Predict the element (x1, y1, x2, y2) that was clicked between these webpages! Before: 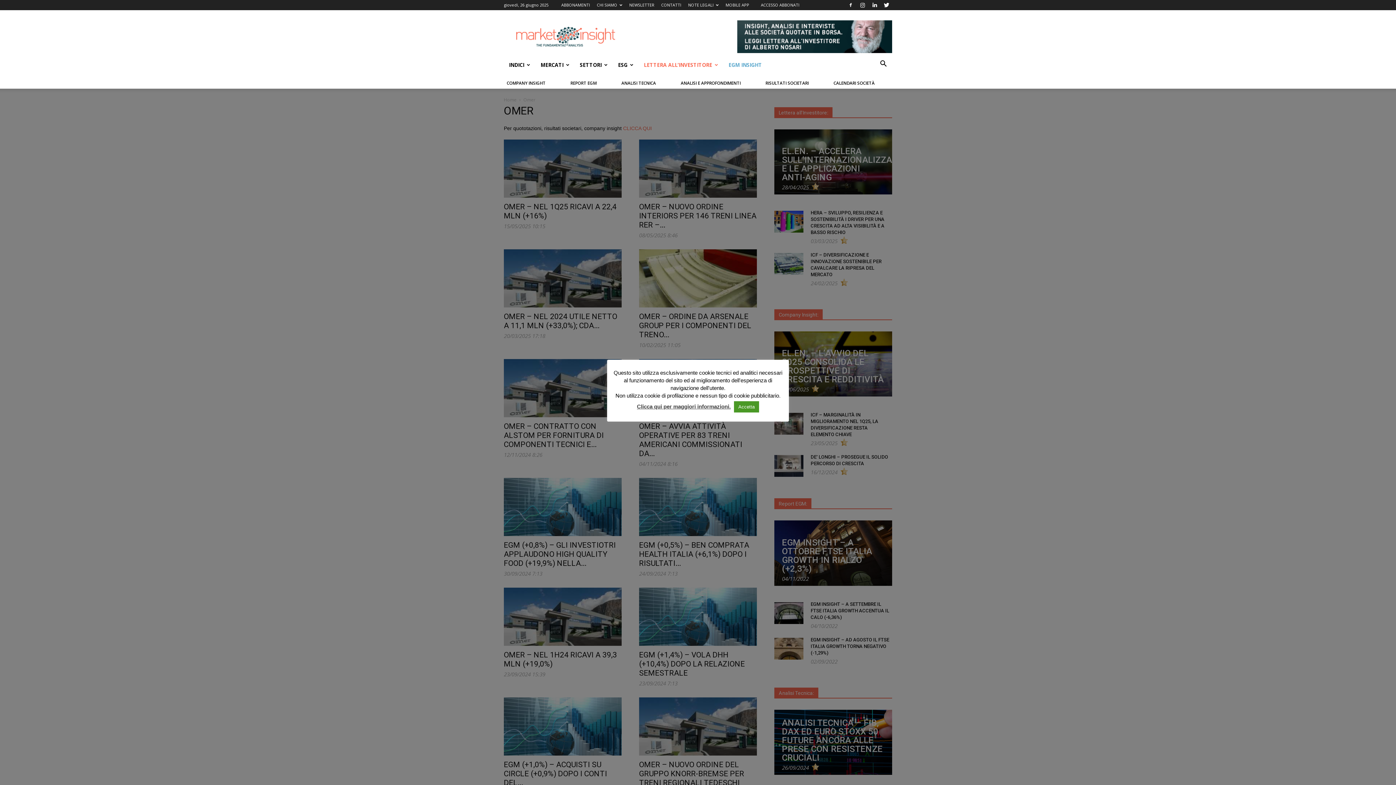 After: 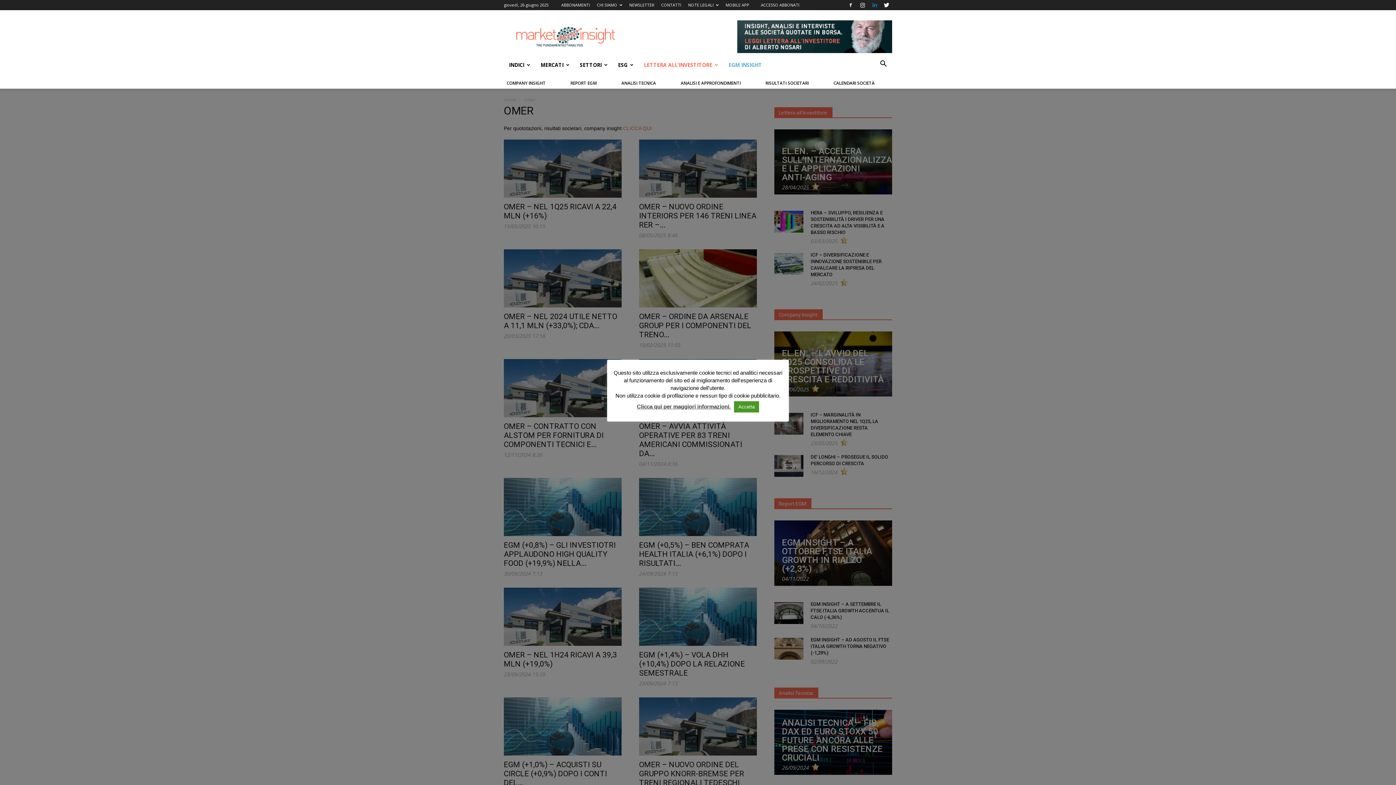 Action: bbox: (869, 0, 880, 10)